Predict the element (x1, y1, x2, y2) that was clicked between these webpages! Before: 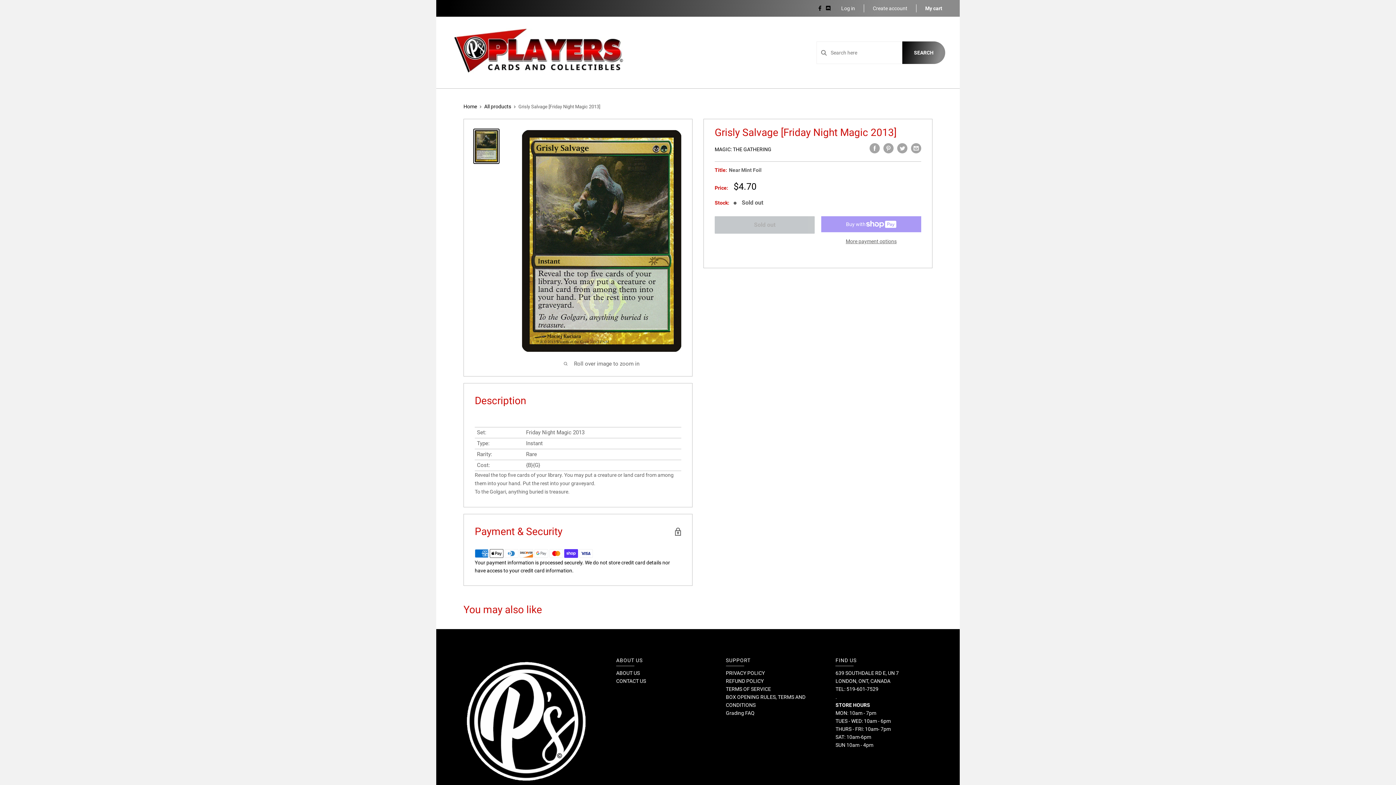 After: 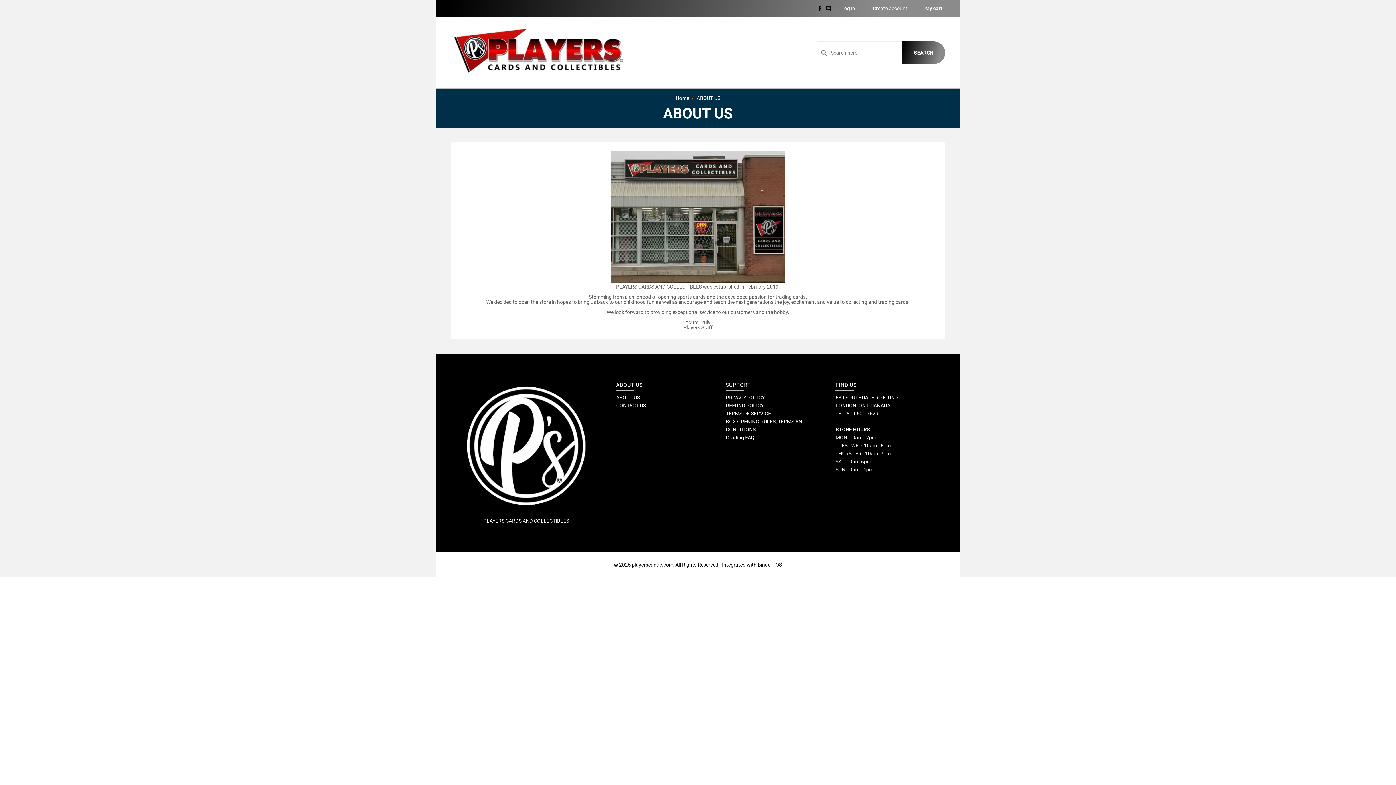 Action: bbox: (616, 670, 640, 676) label: ABOUT US